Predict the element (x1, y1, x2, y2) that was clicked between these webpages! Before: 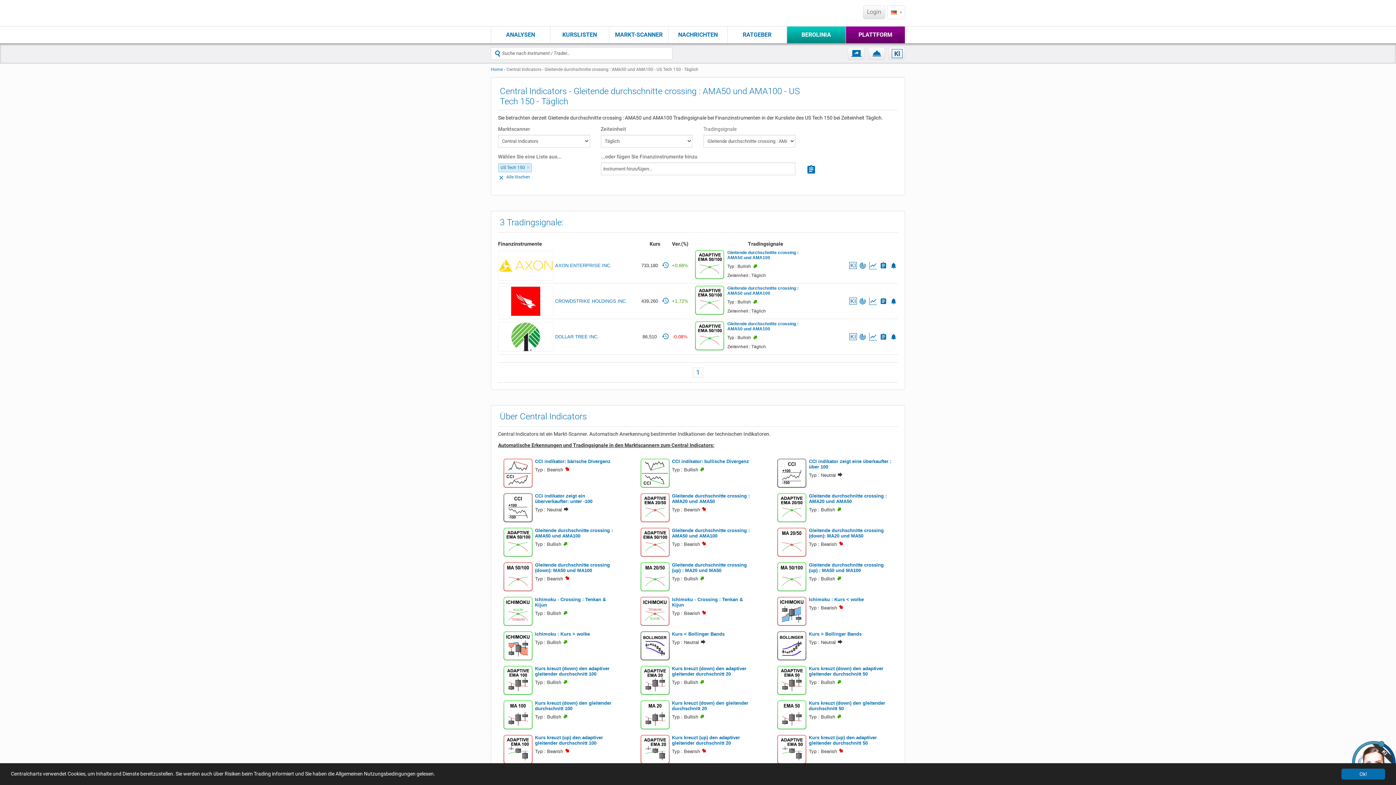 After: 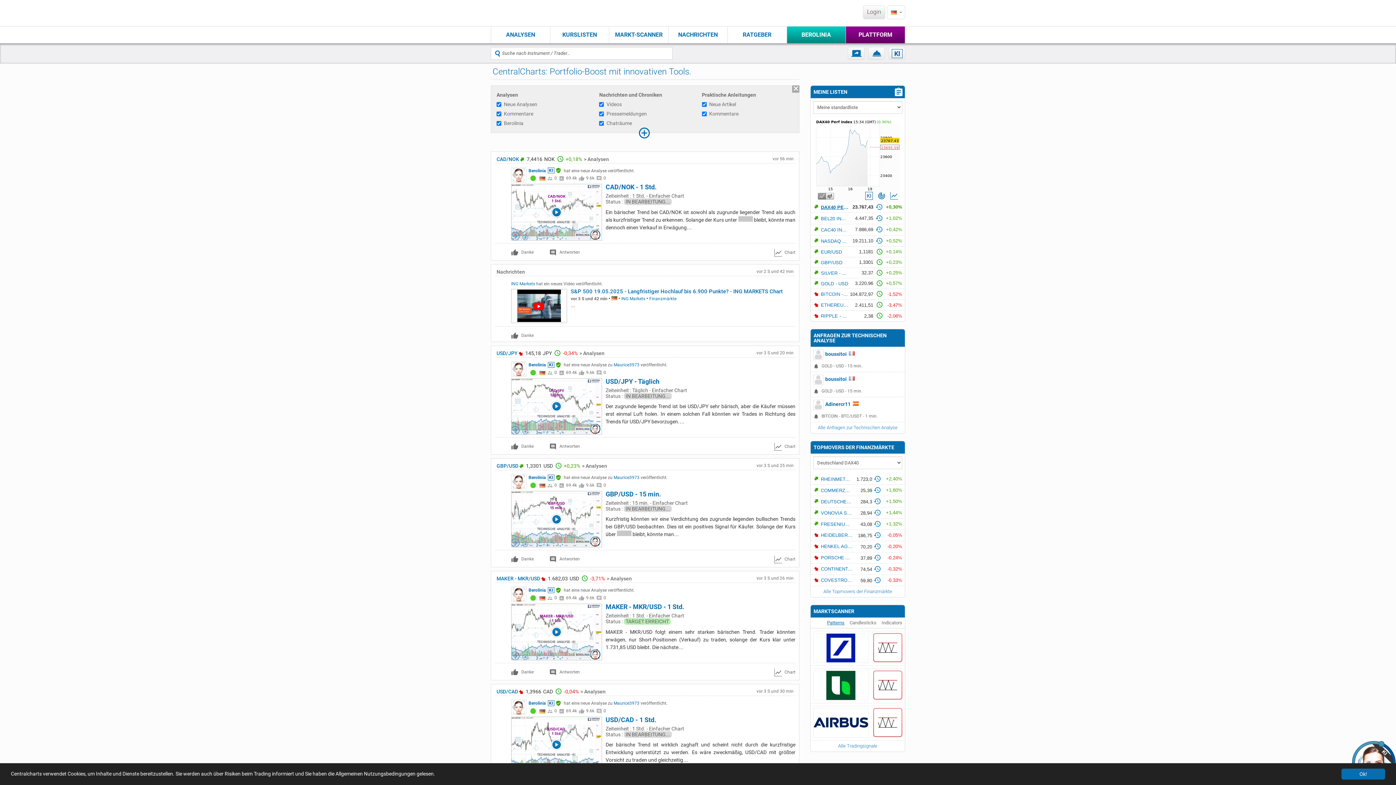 Action: bbox: (490, 3, 556, 22)